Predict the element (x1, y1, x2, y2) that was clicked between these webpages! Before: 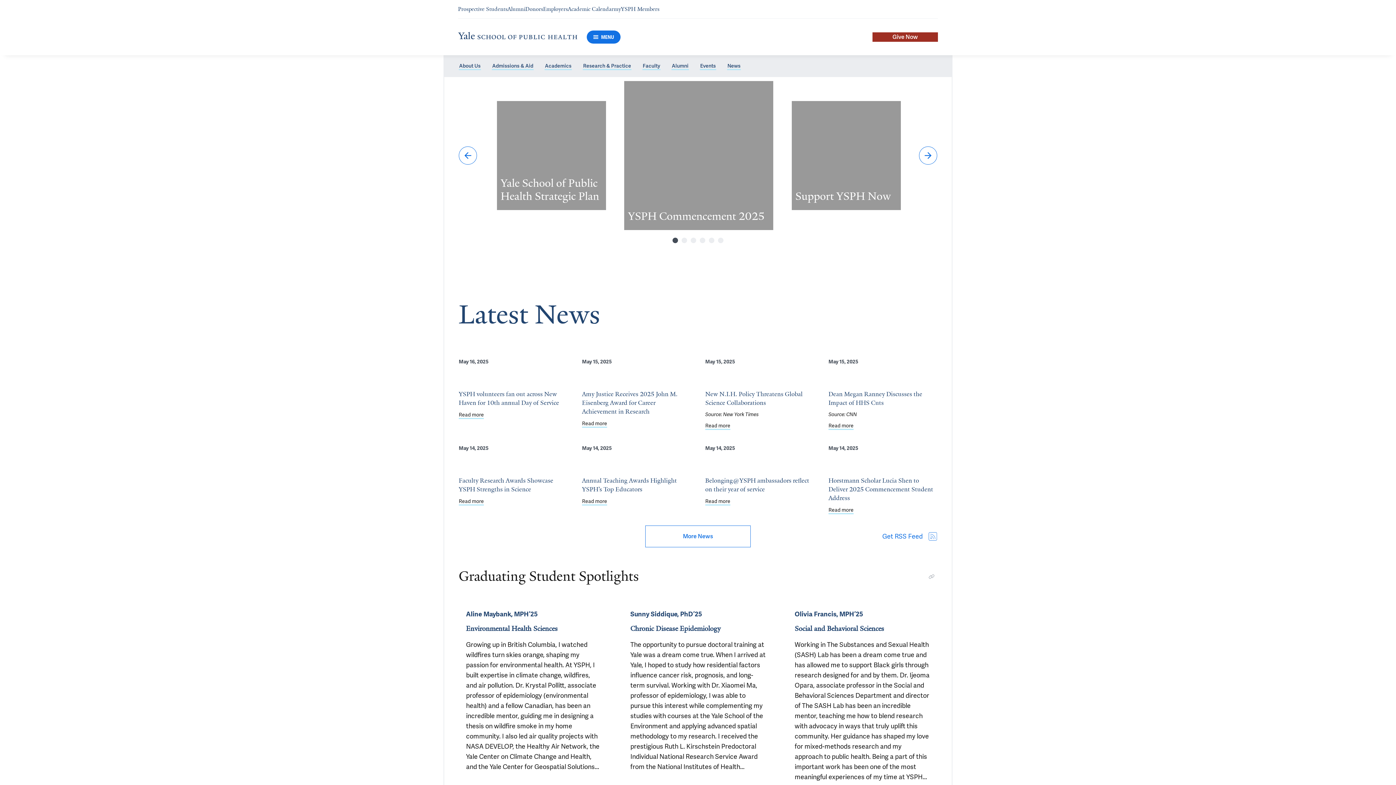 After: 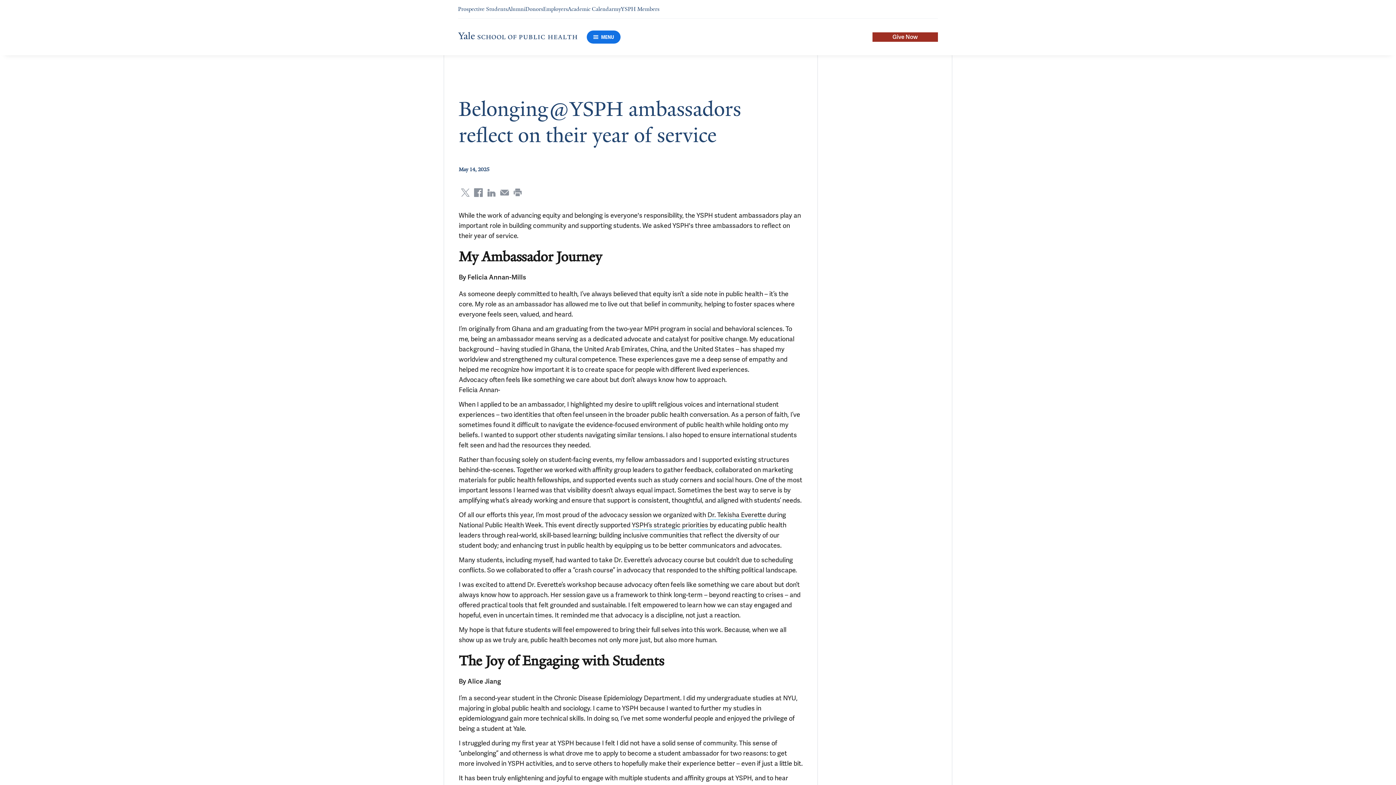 Action: label: Read more about Belonging@YSPH ambassadors reflect on their year of service bbox: (705, 497, 730, 505)